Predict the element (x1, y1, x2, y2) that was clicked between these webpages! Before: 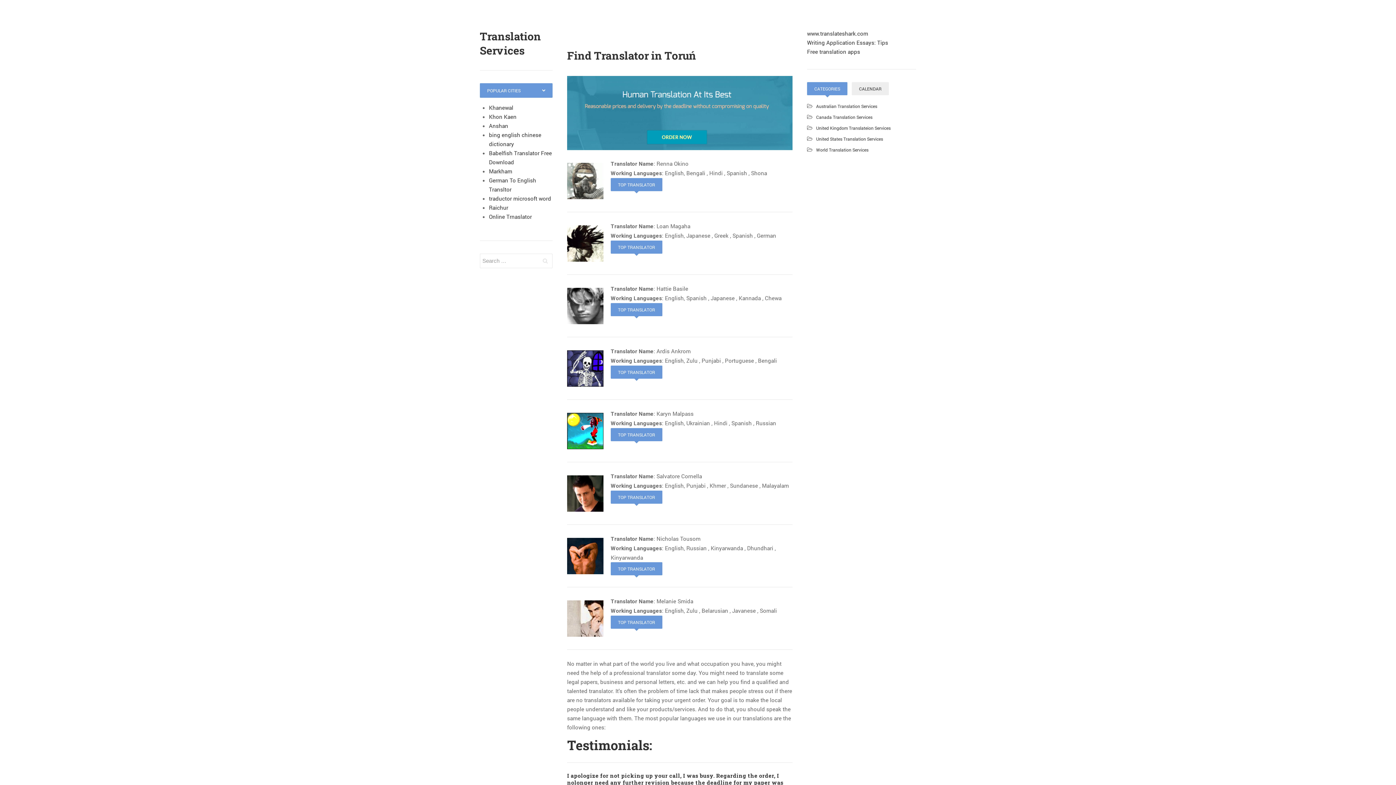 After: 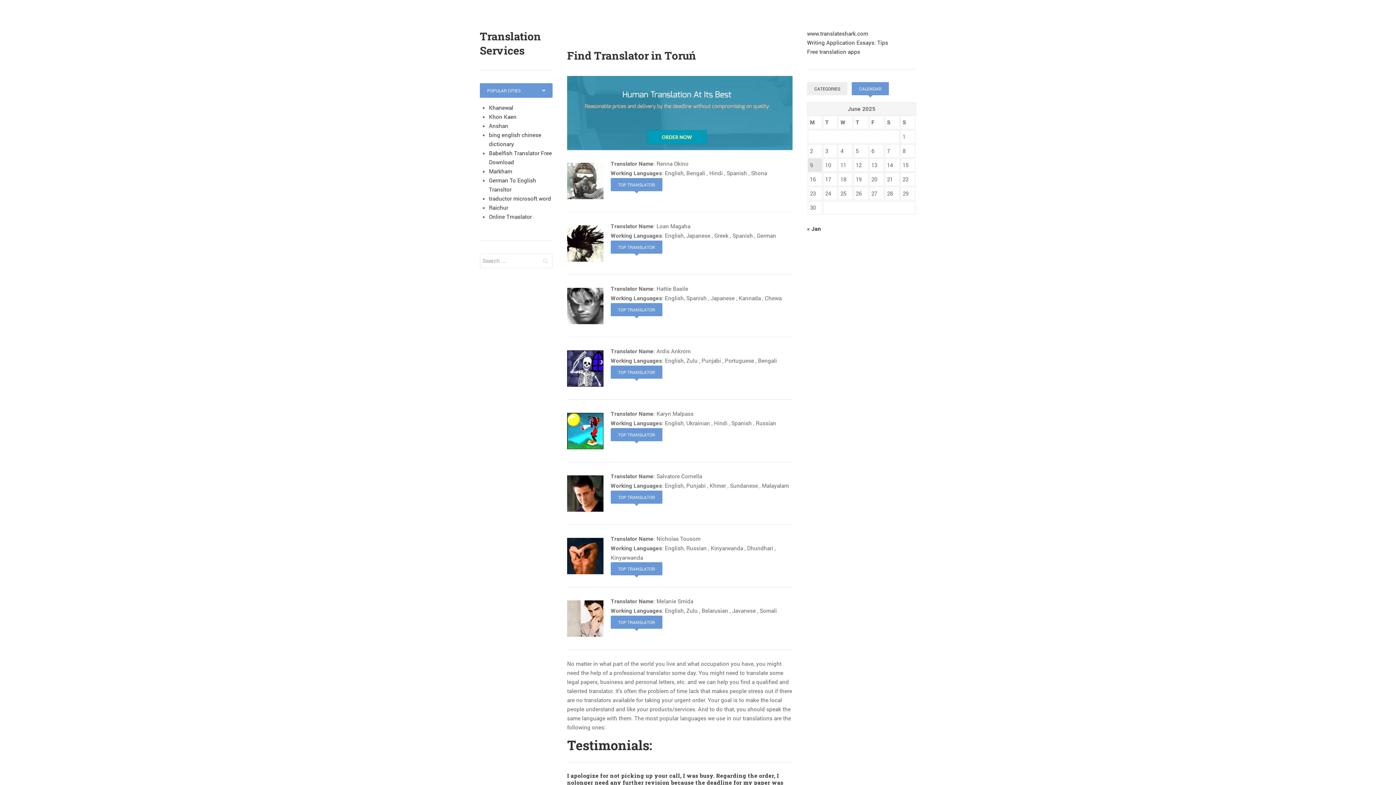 Action: label: CALENDAR bbox: (852, 82, 889, 95)